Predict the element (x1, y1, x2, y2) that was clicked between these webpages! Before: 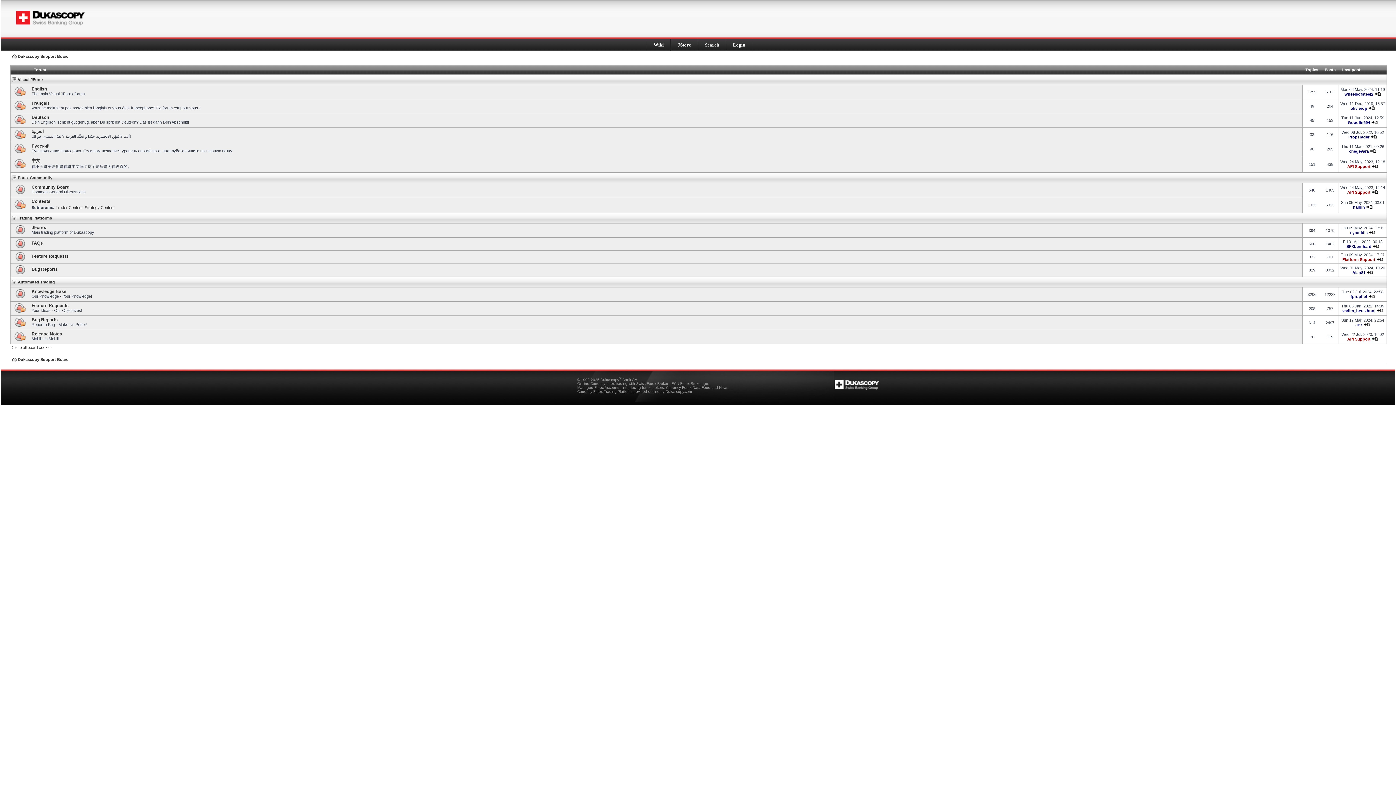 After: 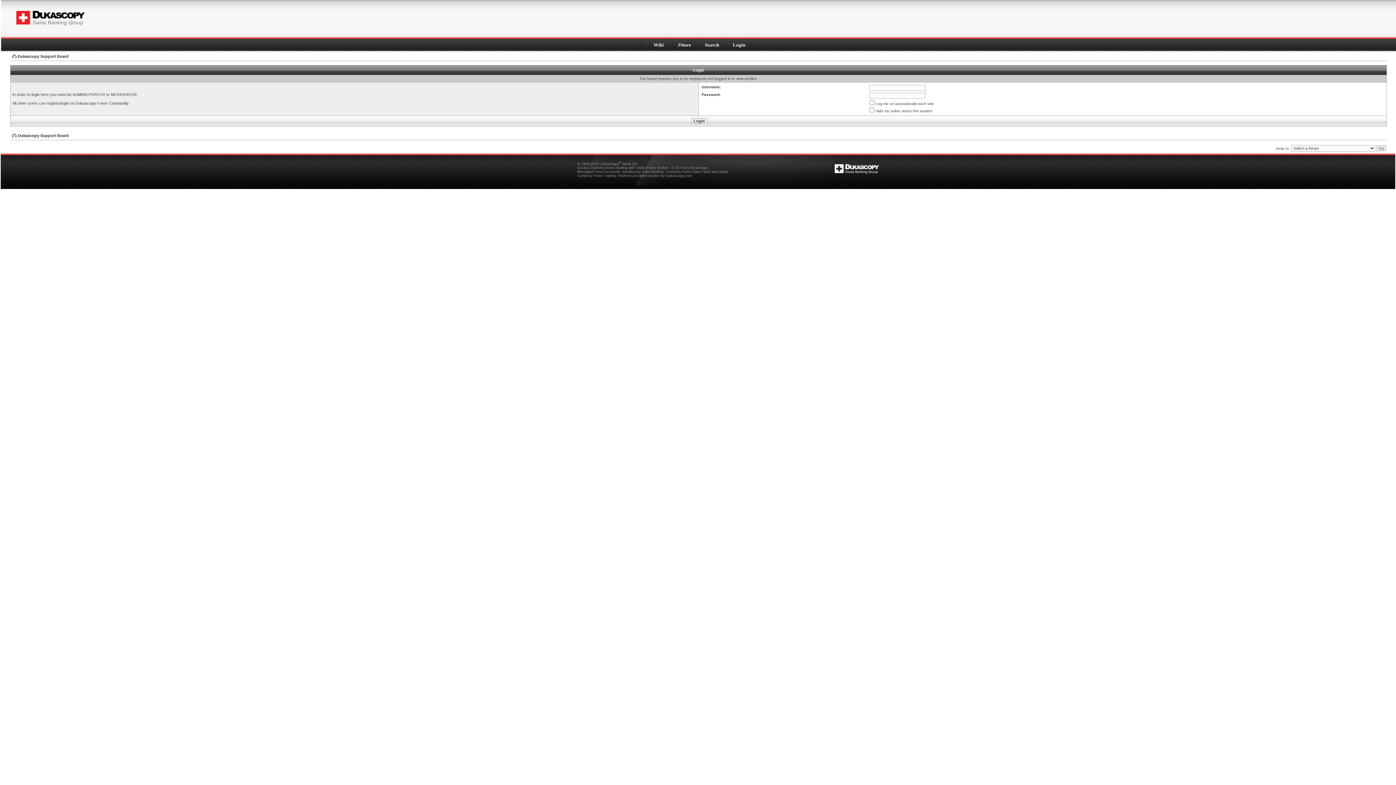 Action: label: fprophet bbox: (1350, 294, 1367, 298)